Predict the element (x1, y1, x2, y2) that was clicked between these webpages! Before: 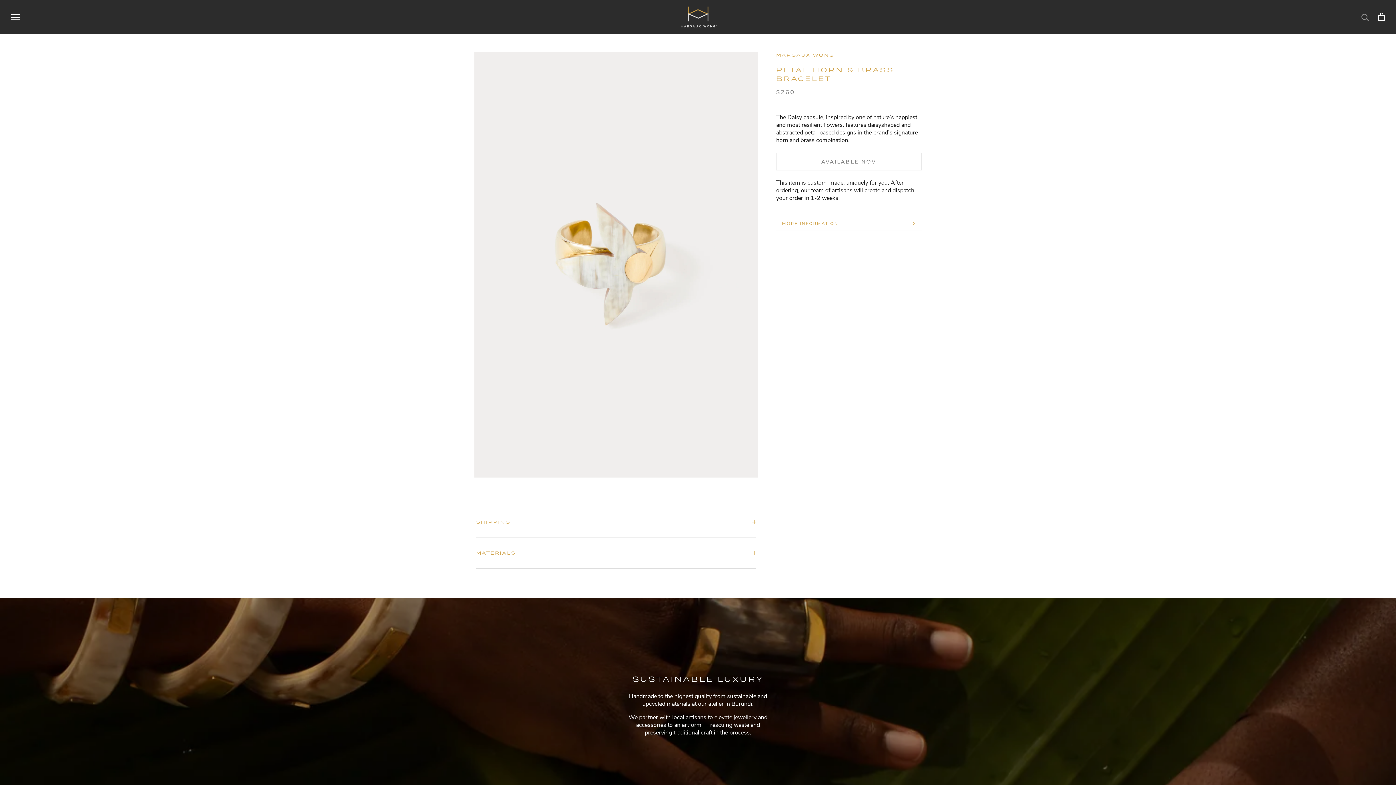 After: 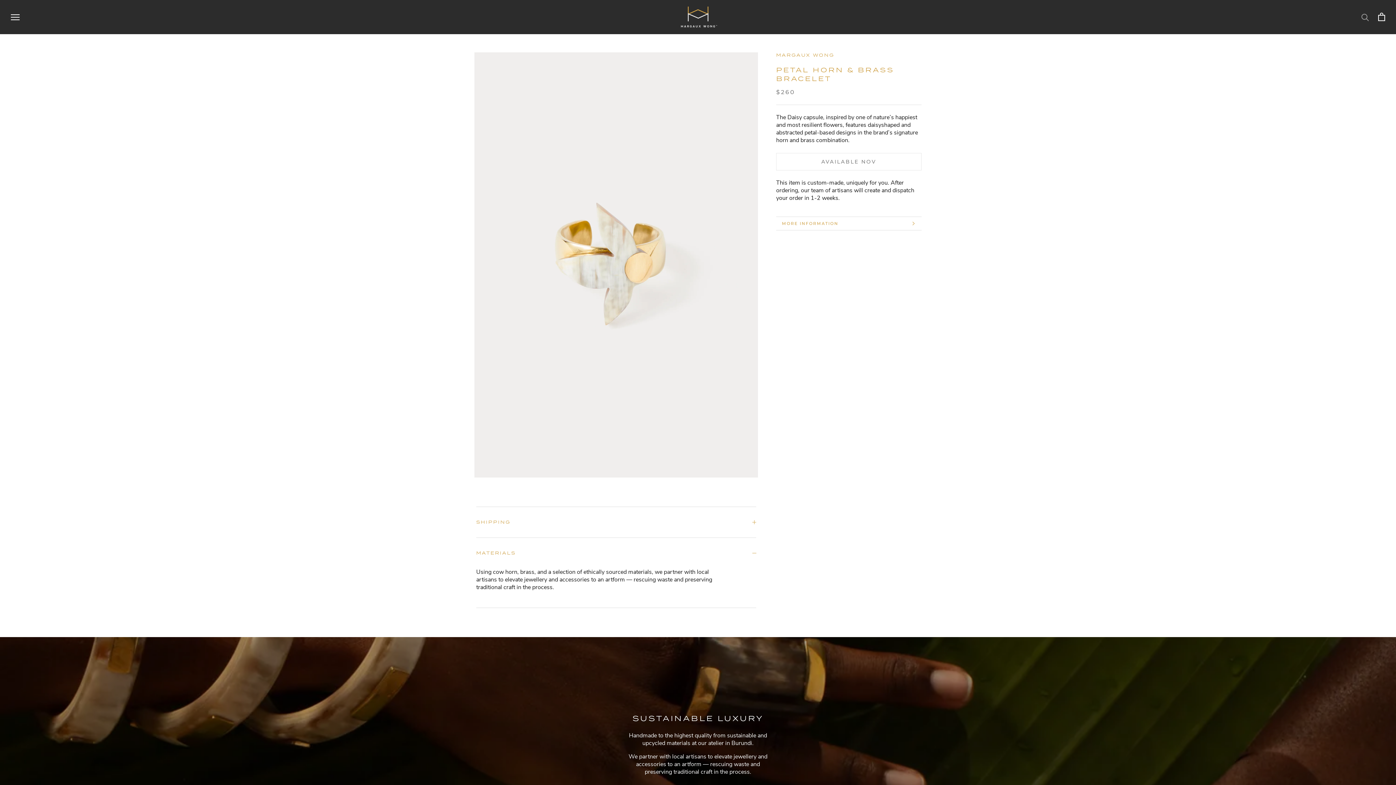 Action: bbox: (476, 538, 756, 568) label: MATERIALS